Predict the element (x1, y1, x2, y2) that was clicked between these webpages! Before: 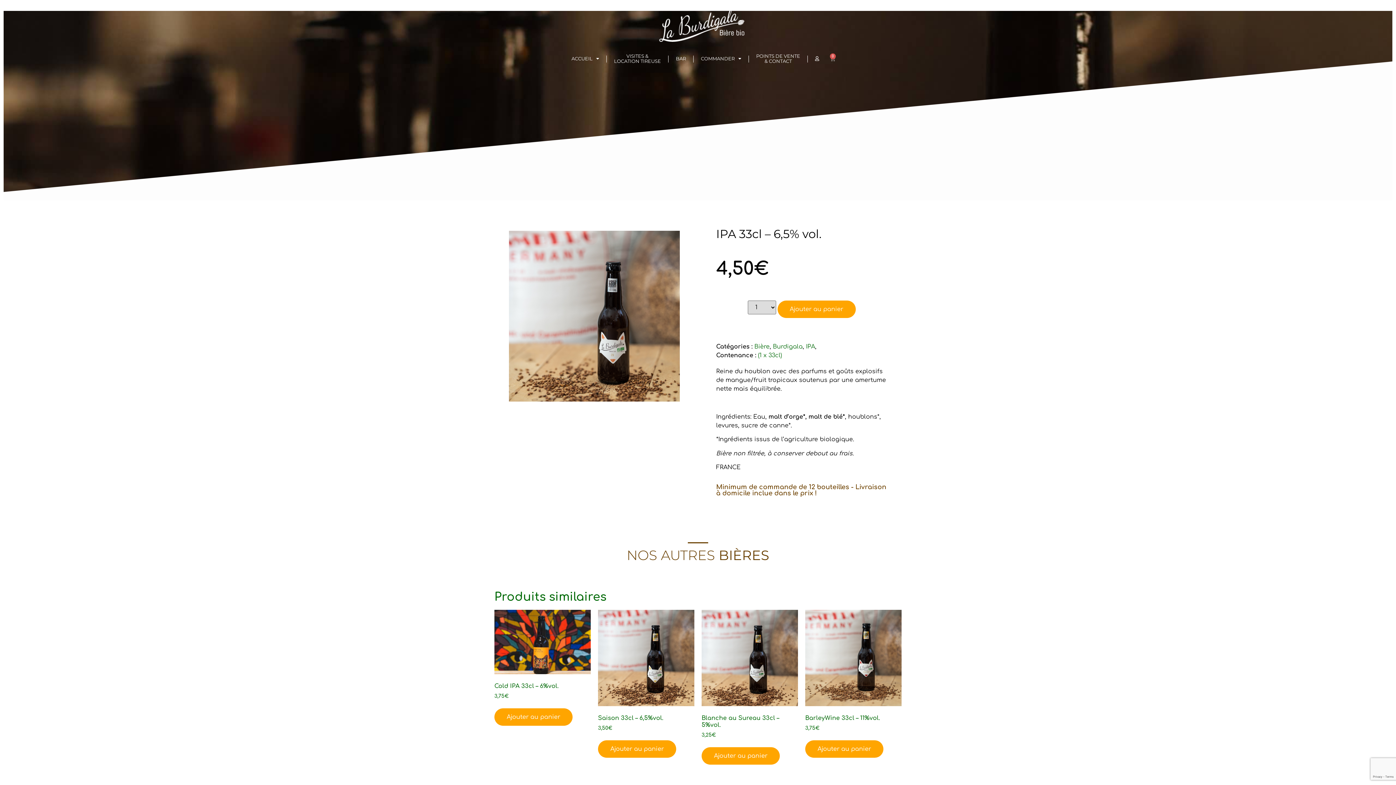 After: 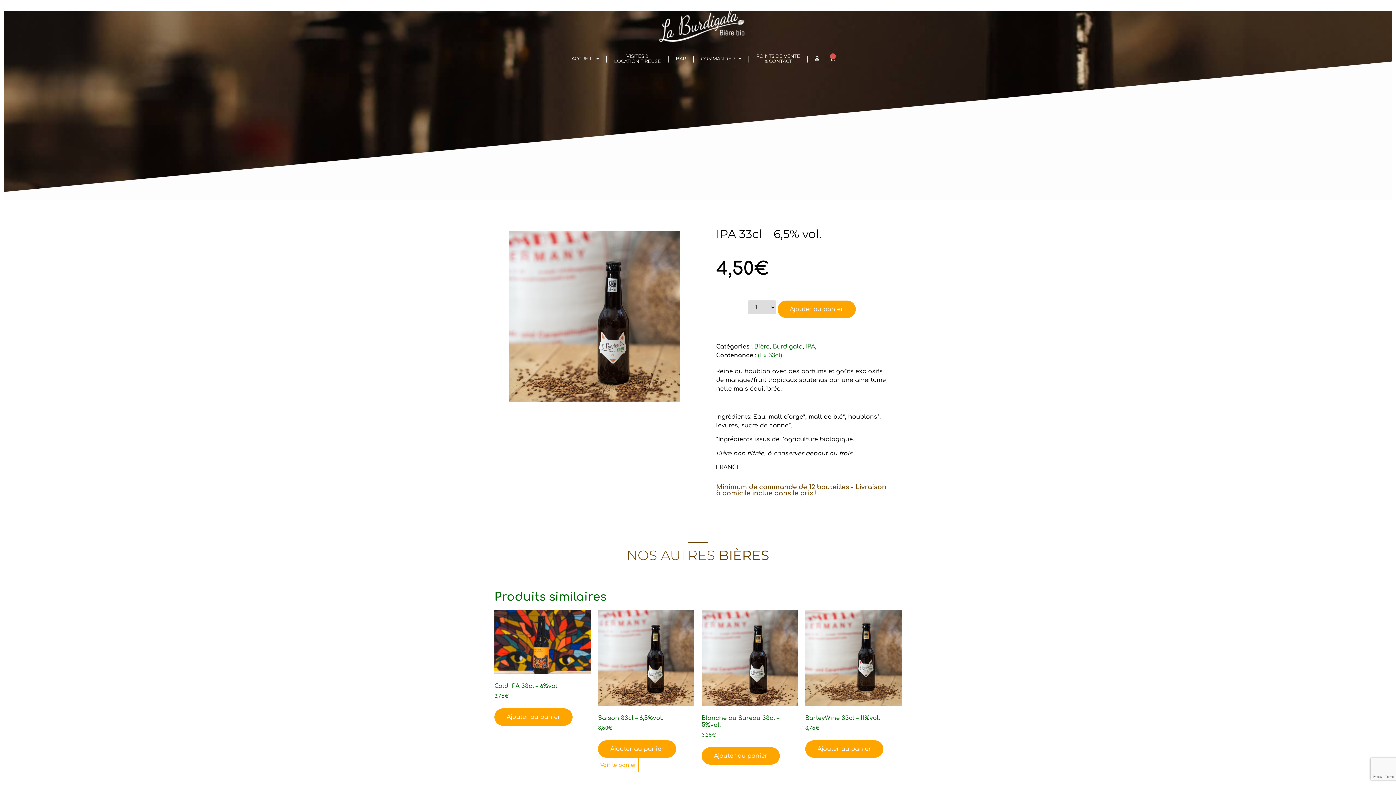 Action: label: Ajouter au panier : “Saison 33cl - 6,5%vol.” bbox: (598, 740, 676, 758)